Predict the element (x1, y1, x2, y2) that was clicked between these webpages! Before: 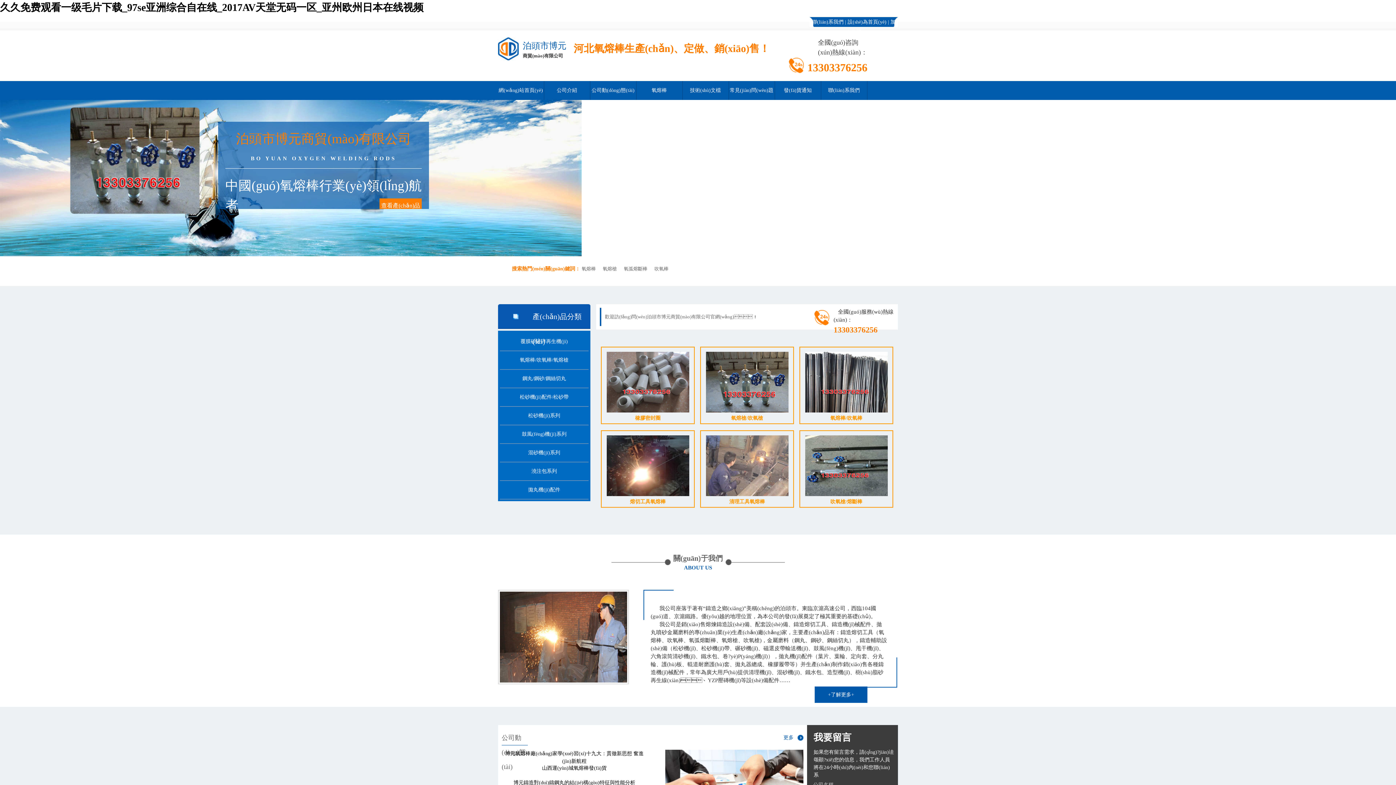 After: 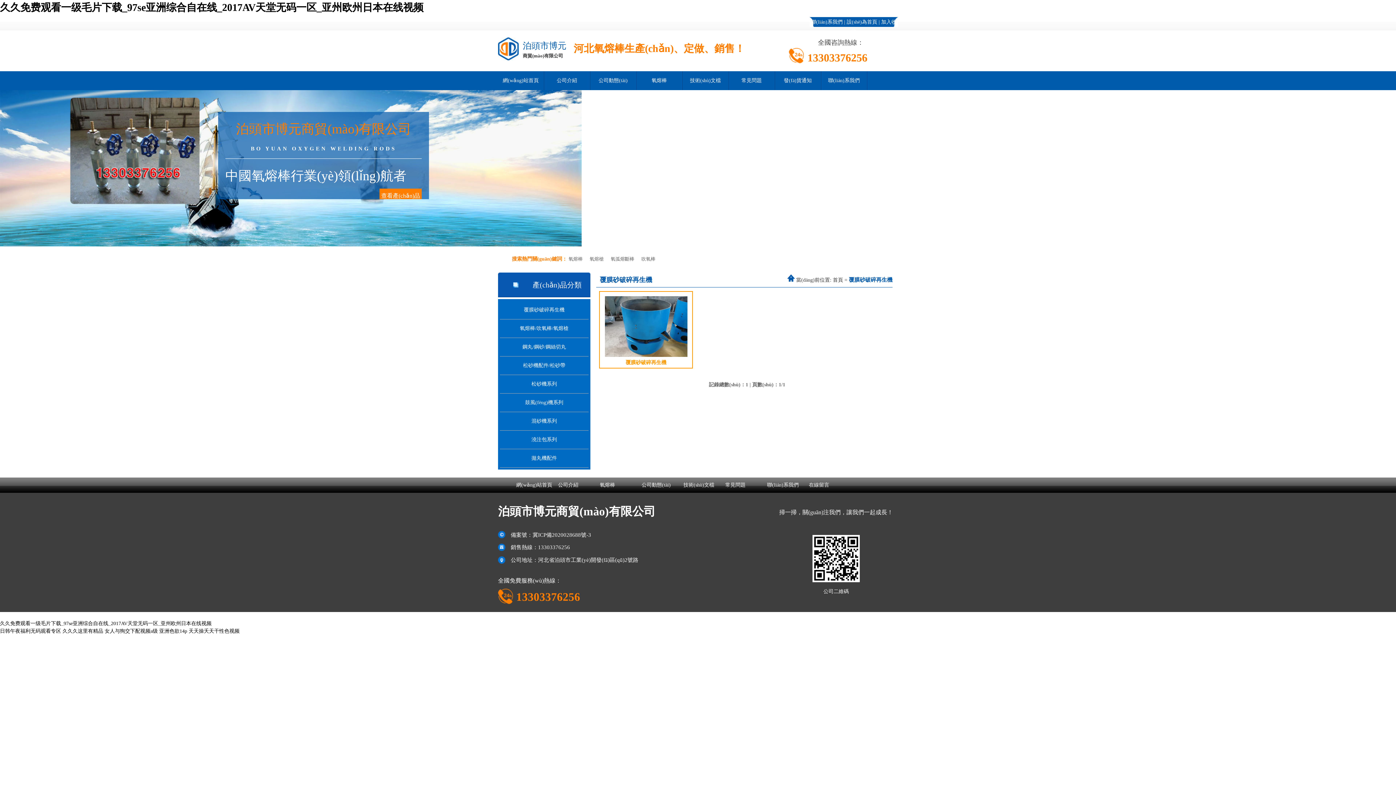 Action: label: 覆膜砂破碎再生機(jī) bbox: (500, 332, 588, 350)